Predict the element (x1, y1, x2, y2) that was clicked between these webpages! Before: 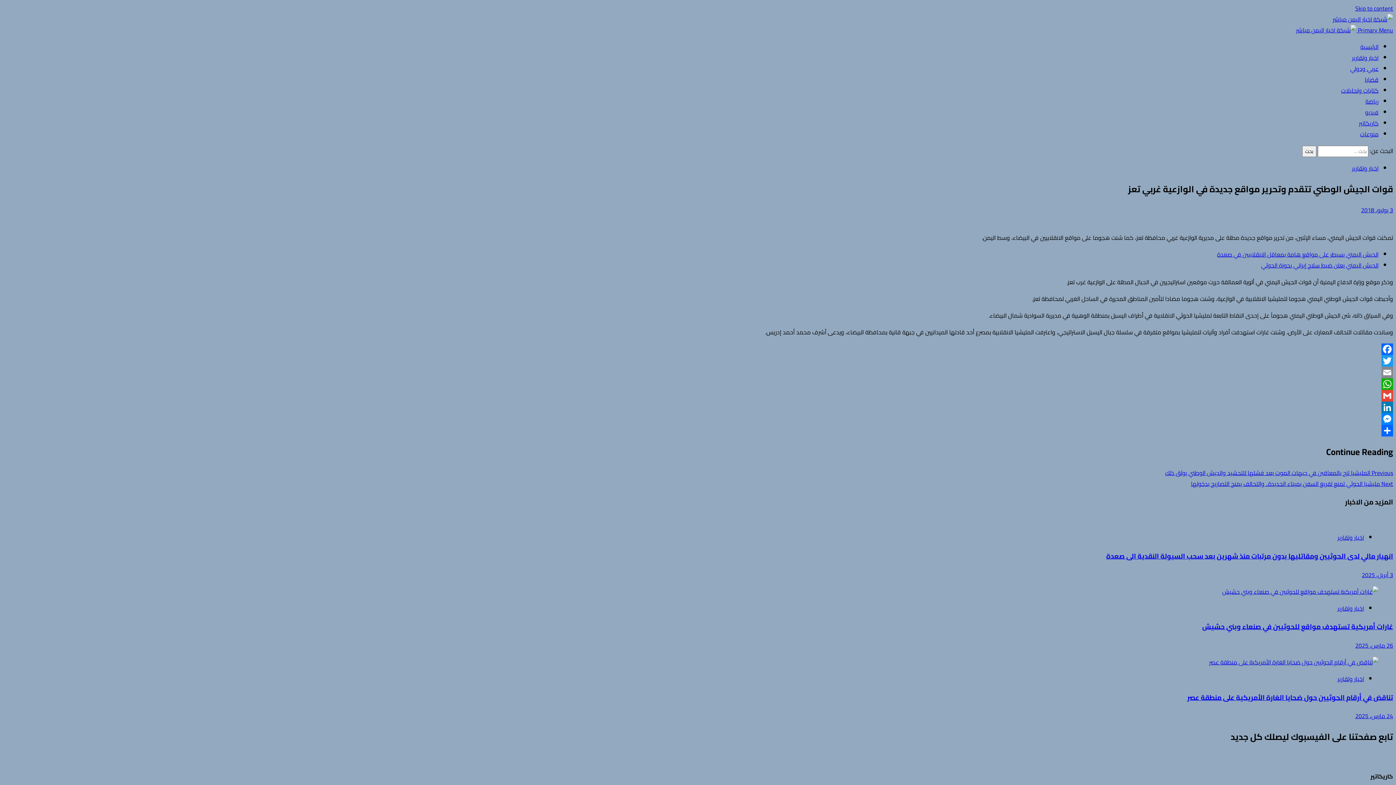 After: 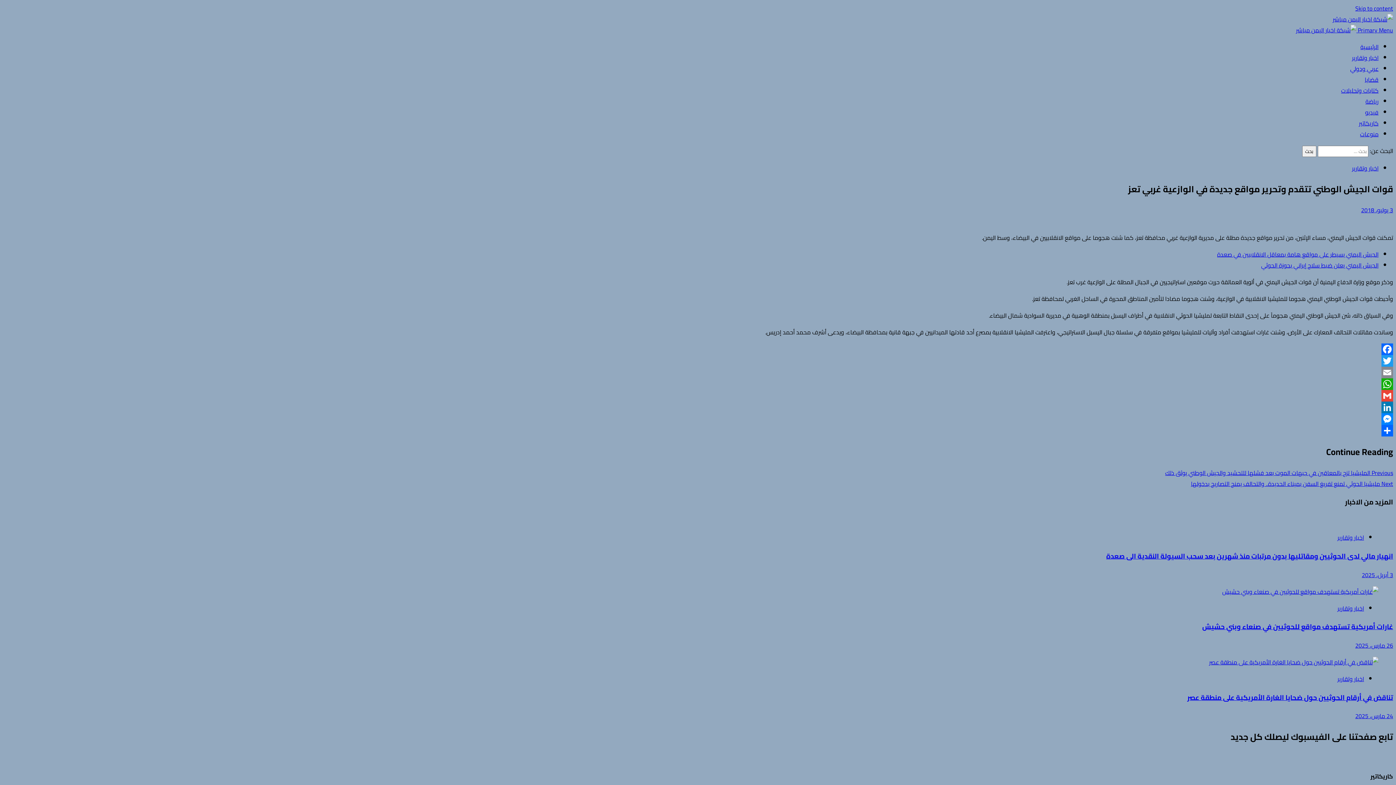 Action: label: Email bbox: (2, 366, 1393, 378)